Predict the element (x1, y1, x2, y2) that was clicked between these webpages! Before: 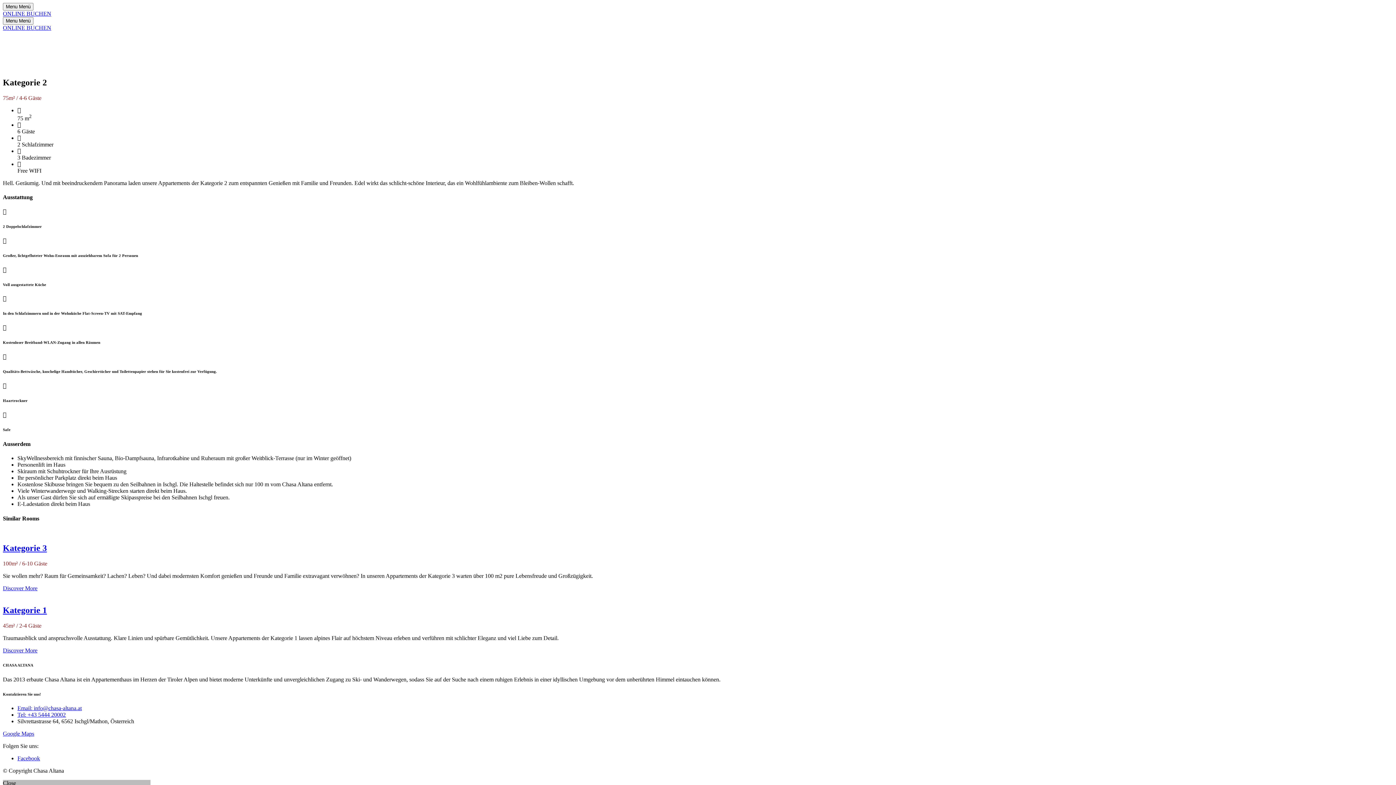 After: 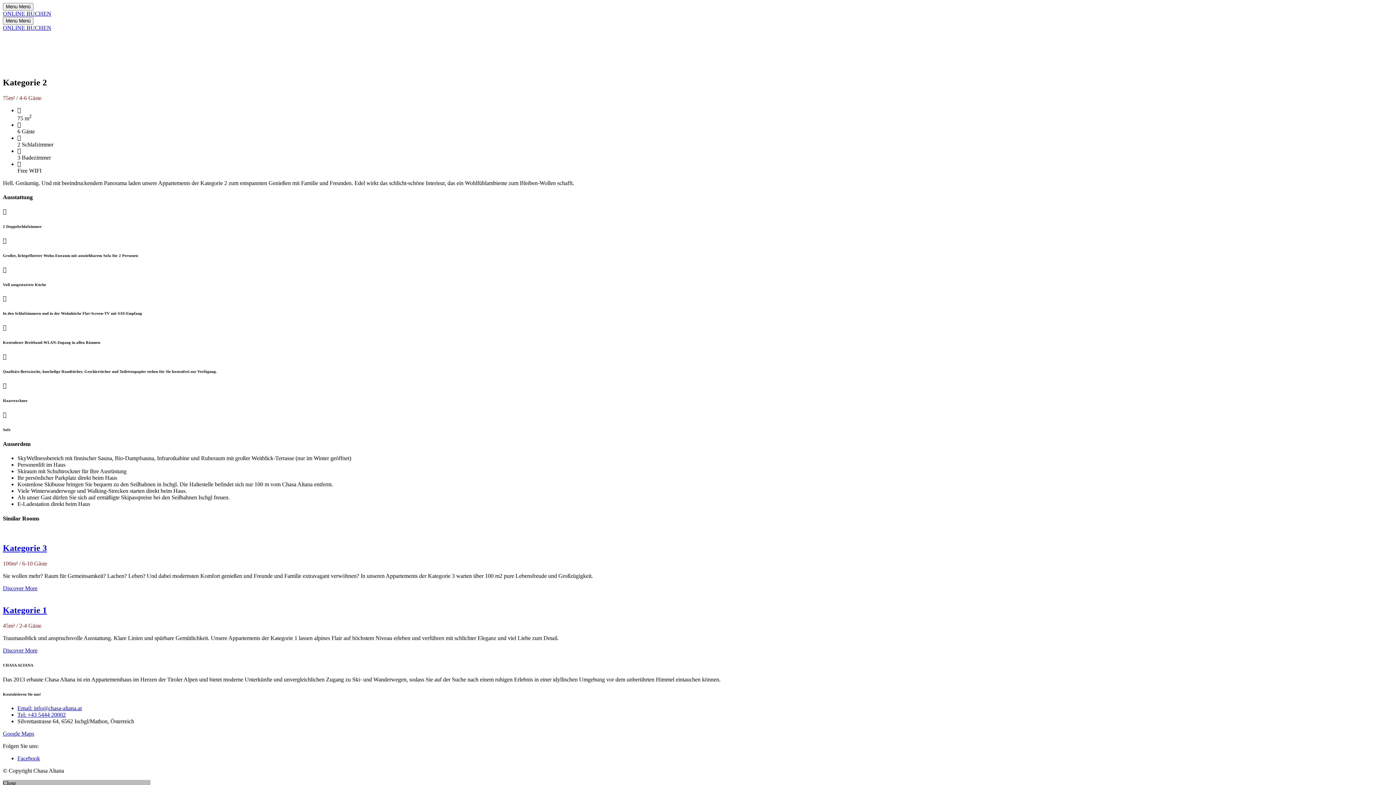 Action: label: Tel: +43 5444 20002 bbox: (17, 712, 65, 718)